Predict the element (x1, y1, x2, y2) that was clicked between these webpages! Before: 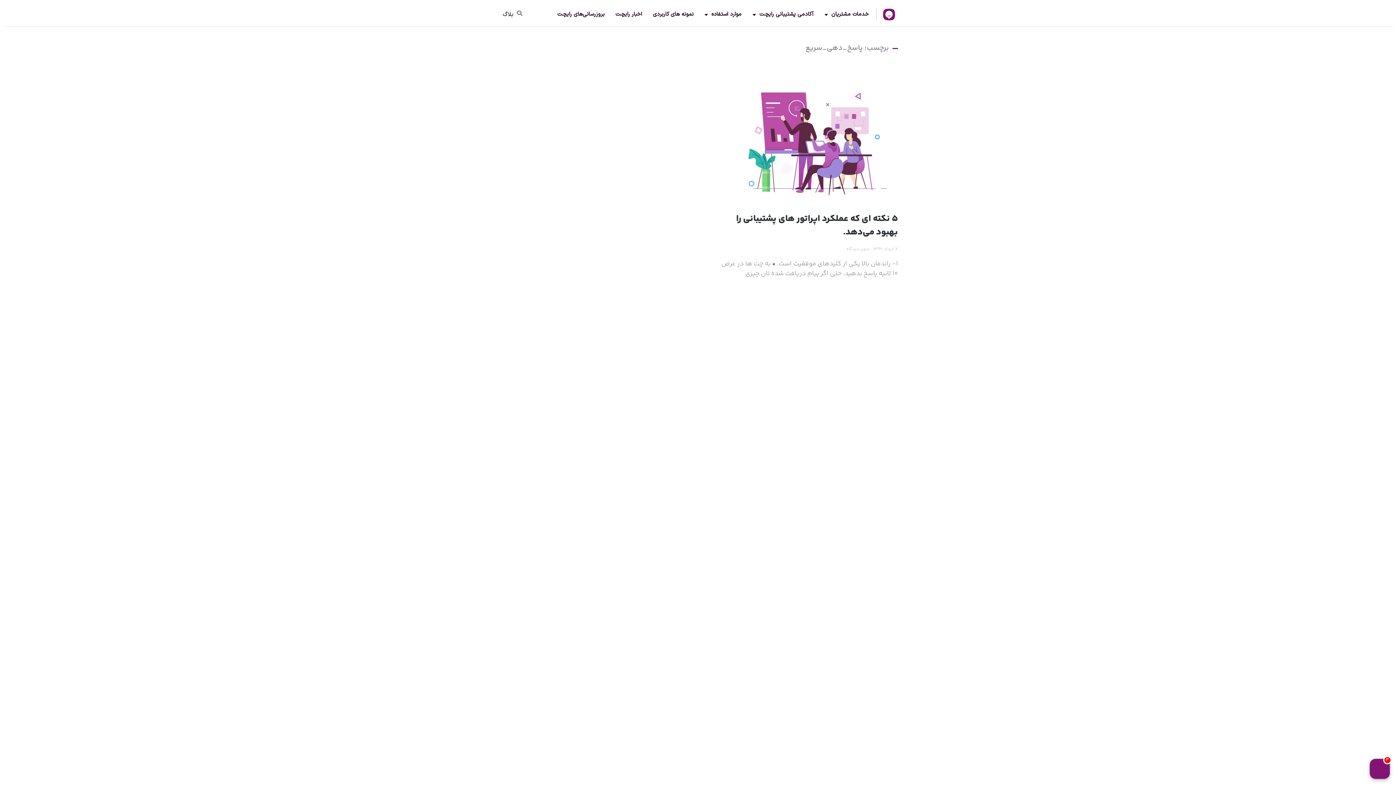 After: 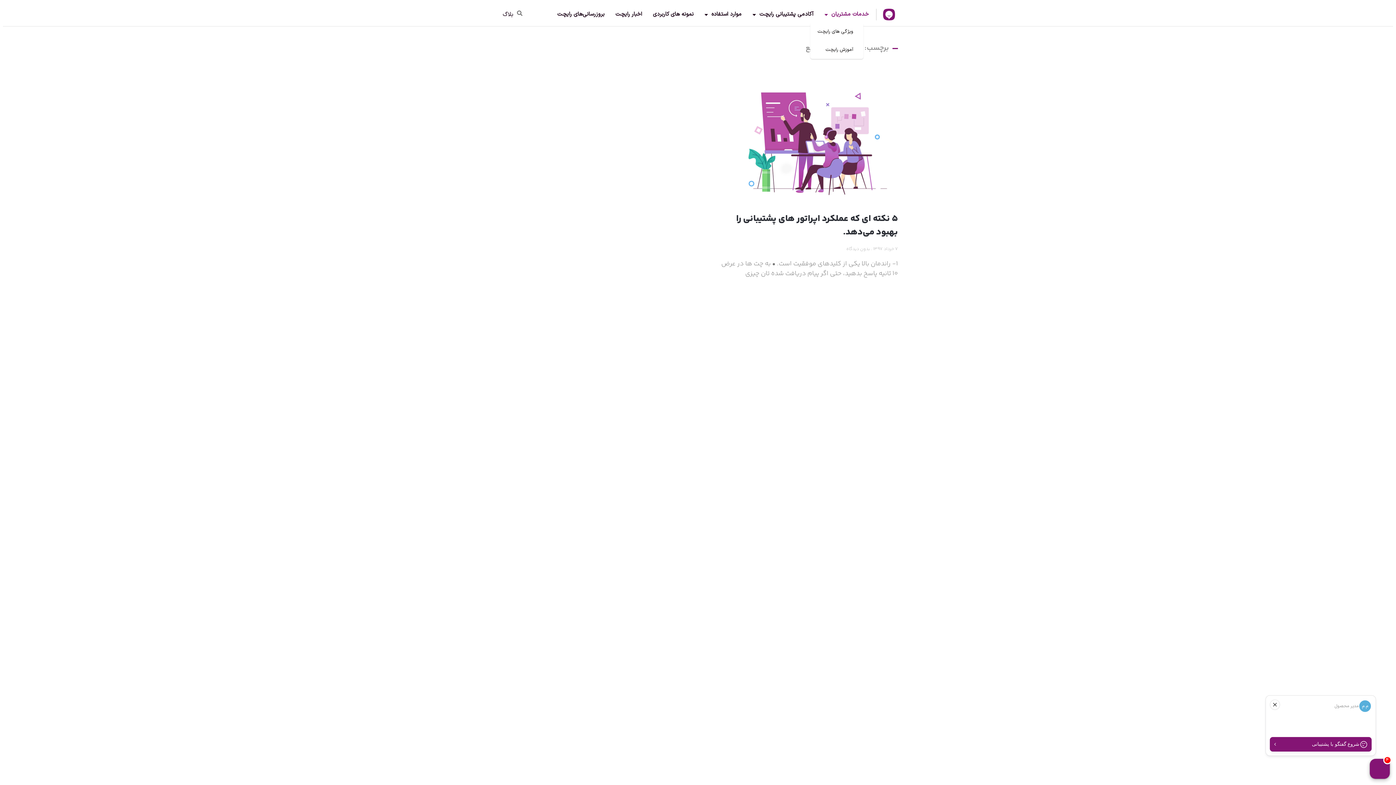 Action: bbox: (824, 6, 869, 22) label: خدمات مشتریان